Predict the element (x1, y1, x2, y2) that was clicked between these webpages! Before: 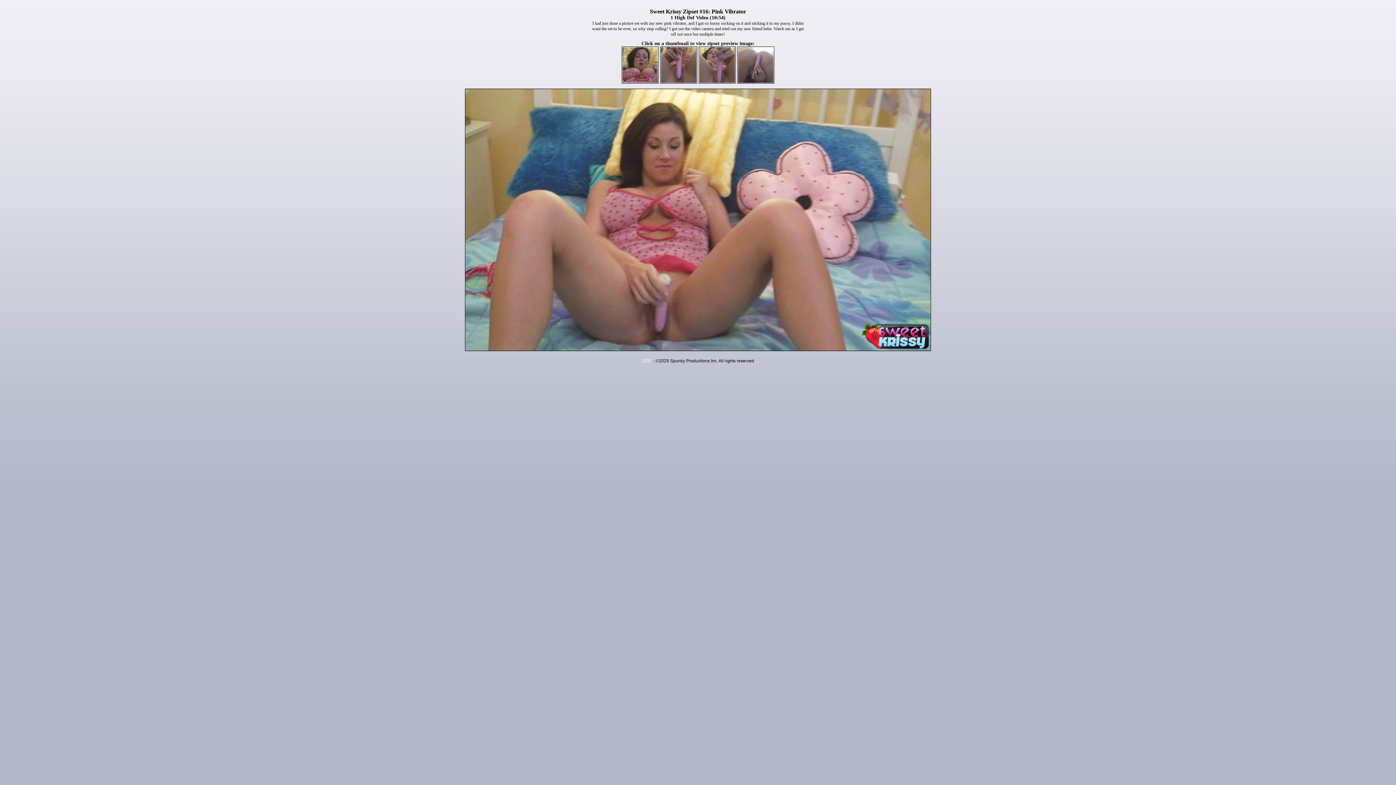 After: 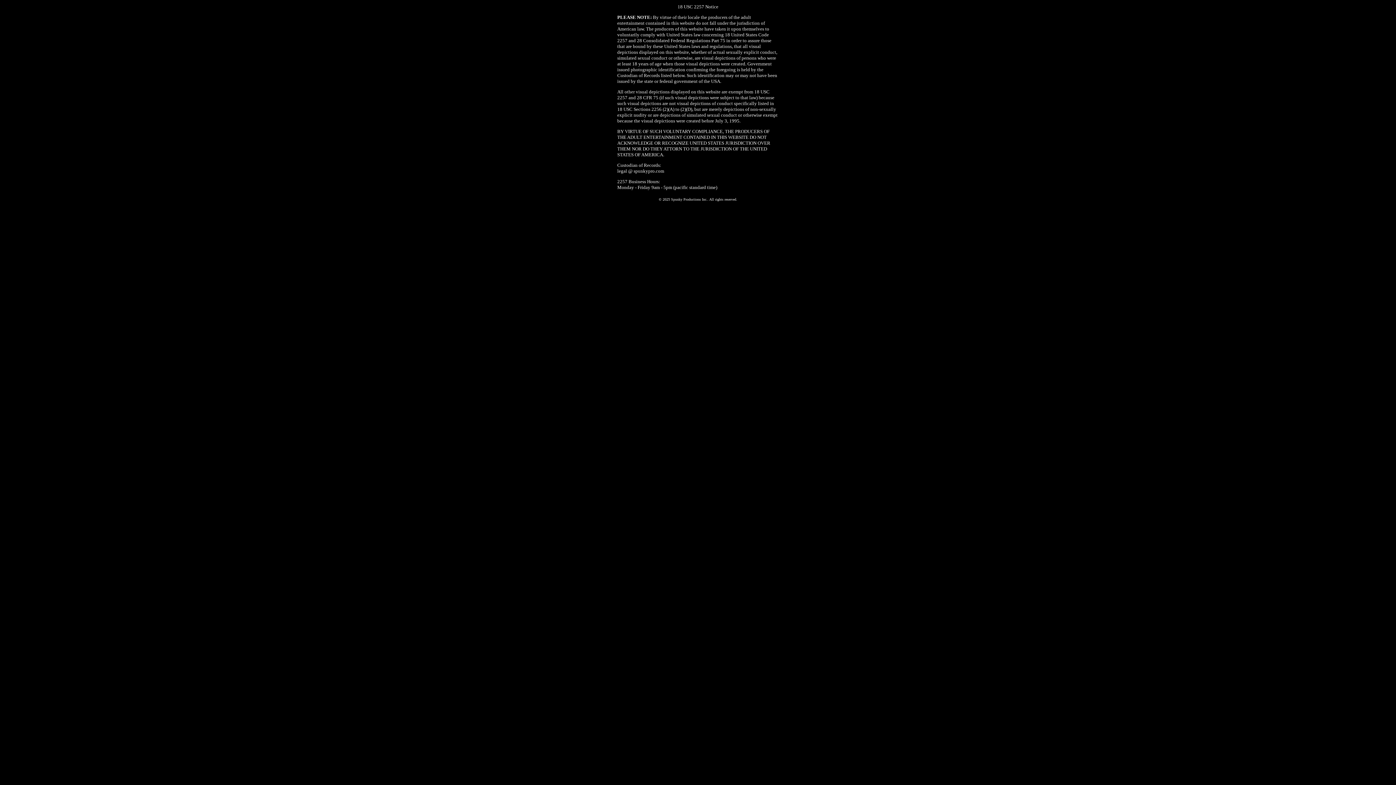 Action: label: 2257 bbox: (642, 358, 652, 363)